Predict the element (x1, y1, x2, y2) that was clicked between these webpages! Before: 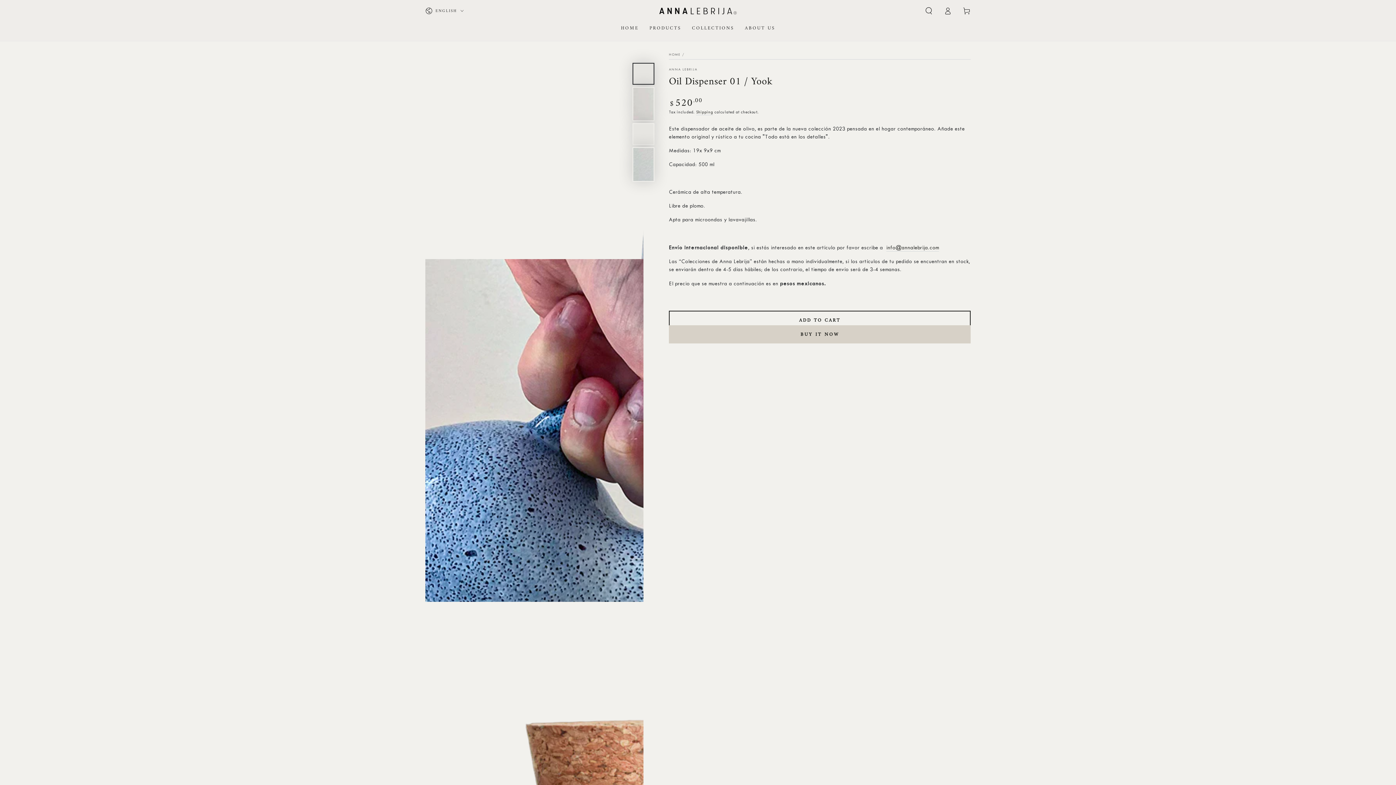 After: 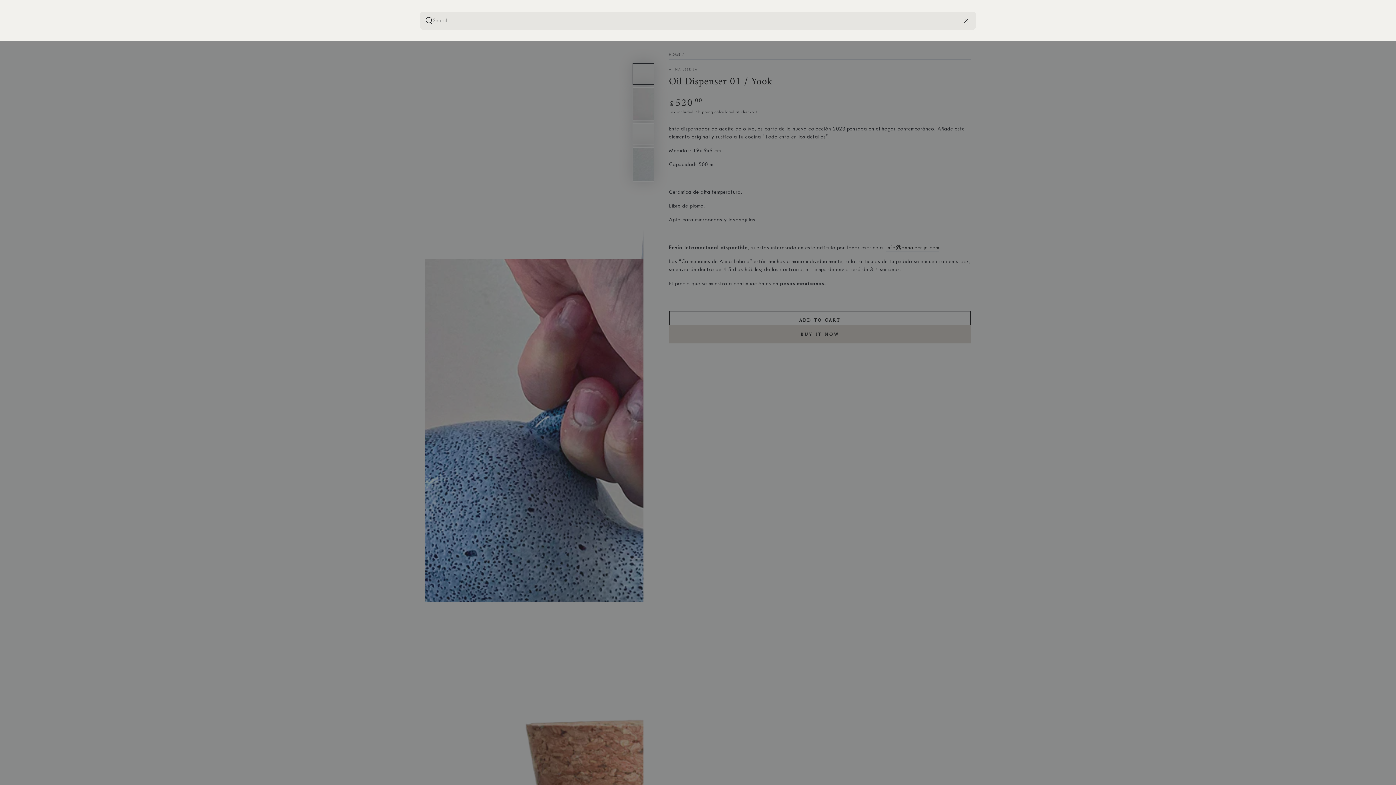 Action: bbox: (919, 2, 938, 18) label: Search our site